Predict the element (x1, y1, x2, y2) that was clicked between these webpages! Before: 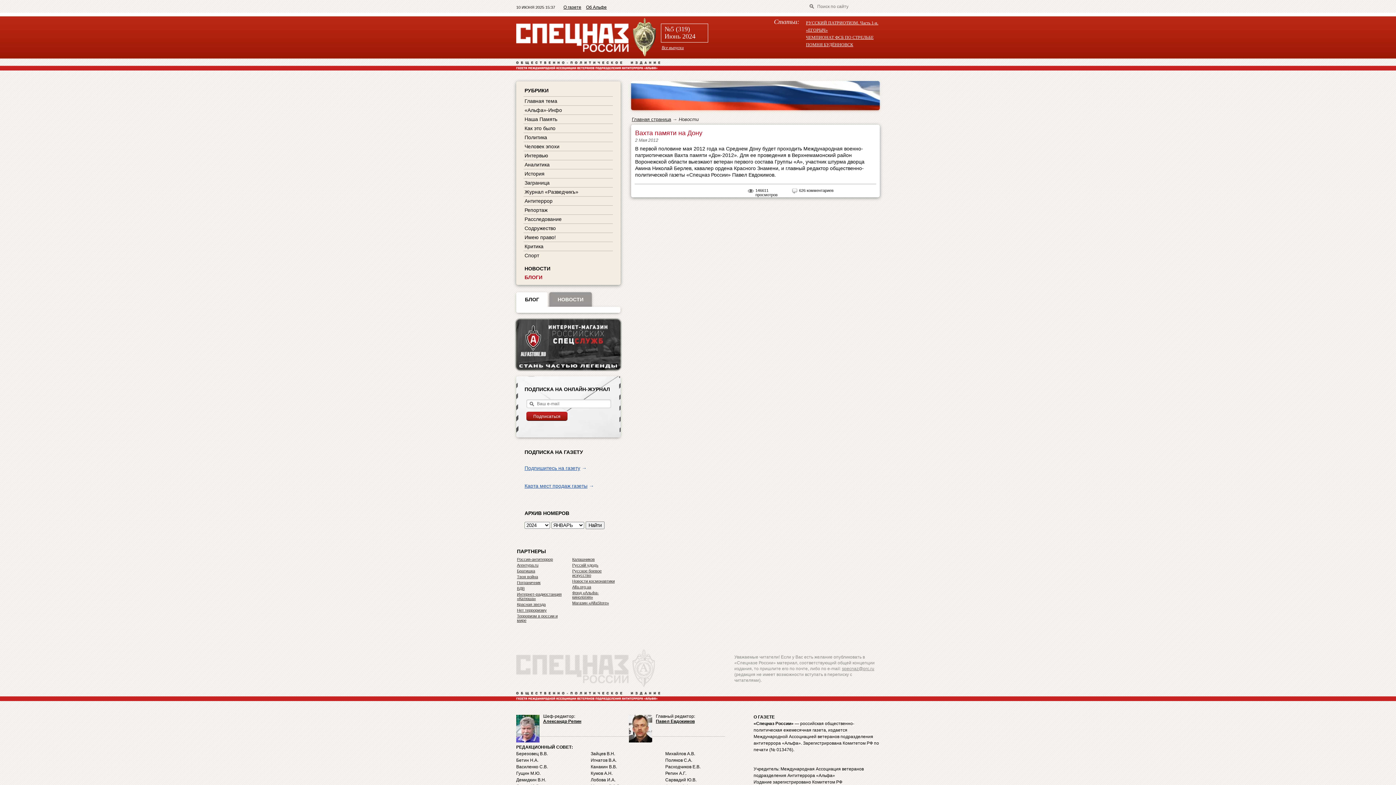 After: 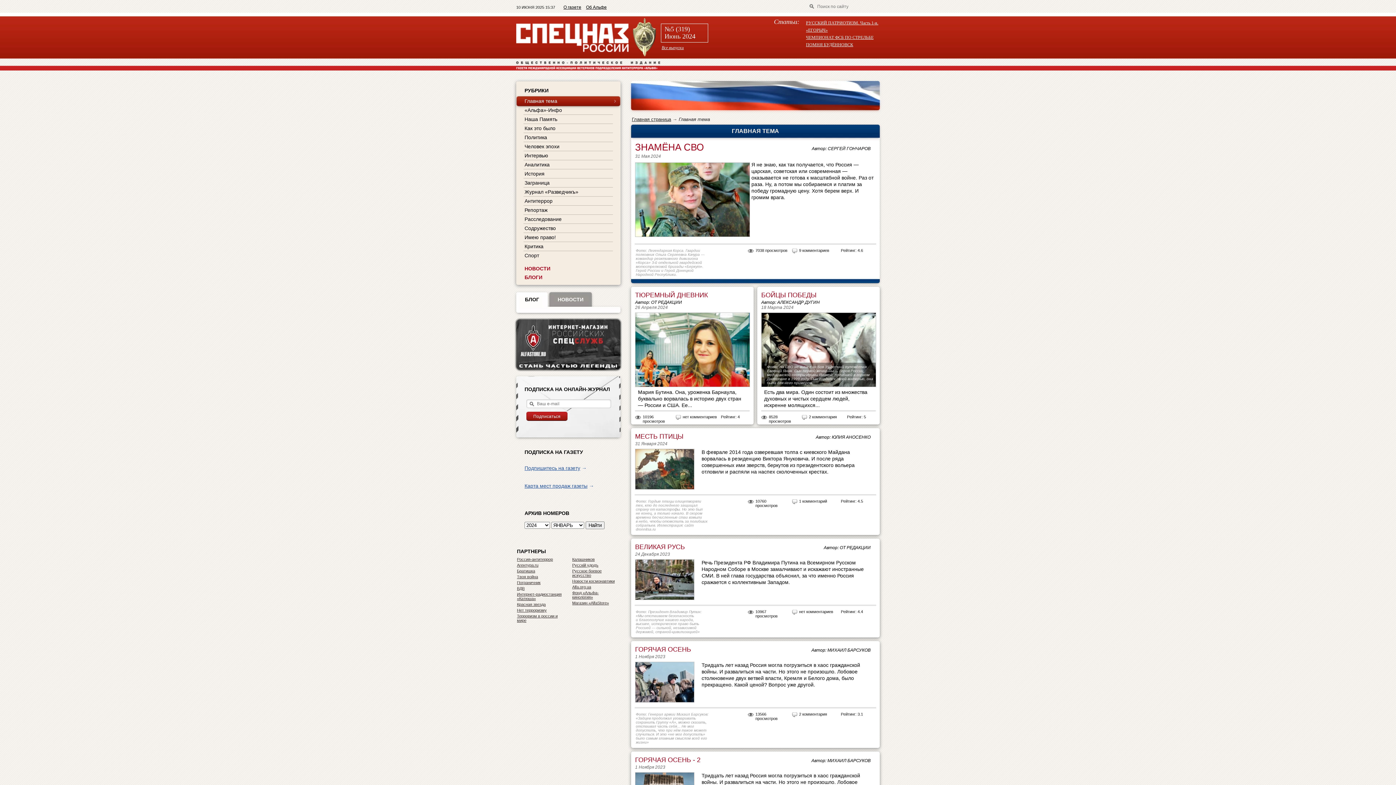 Action: label: Главная тема bbox: (524, 98, 557, 104)